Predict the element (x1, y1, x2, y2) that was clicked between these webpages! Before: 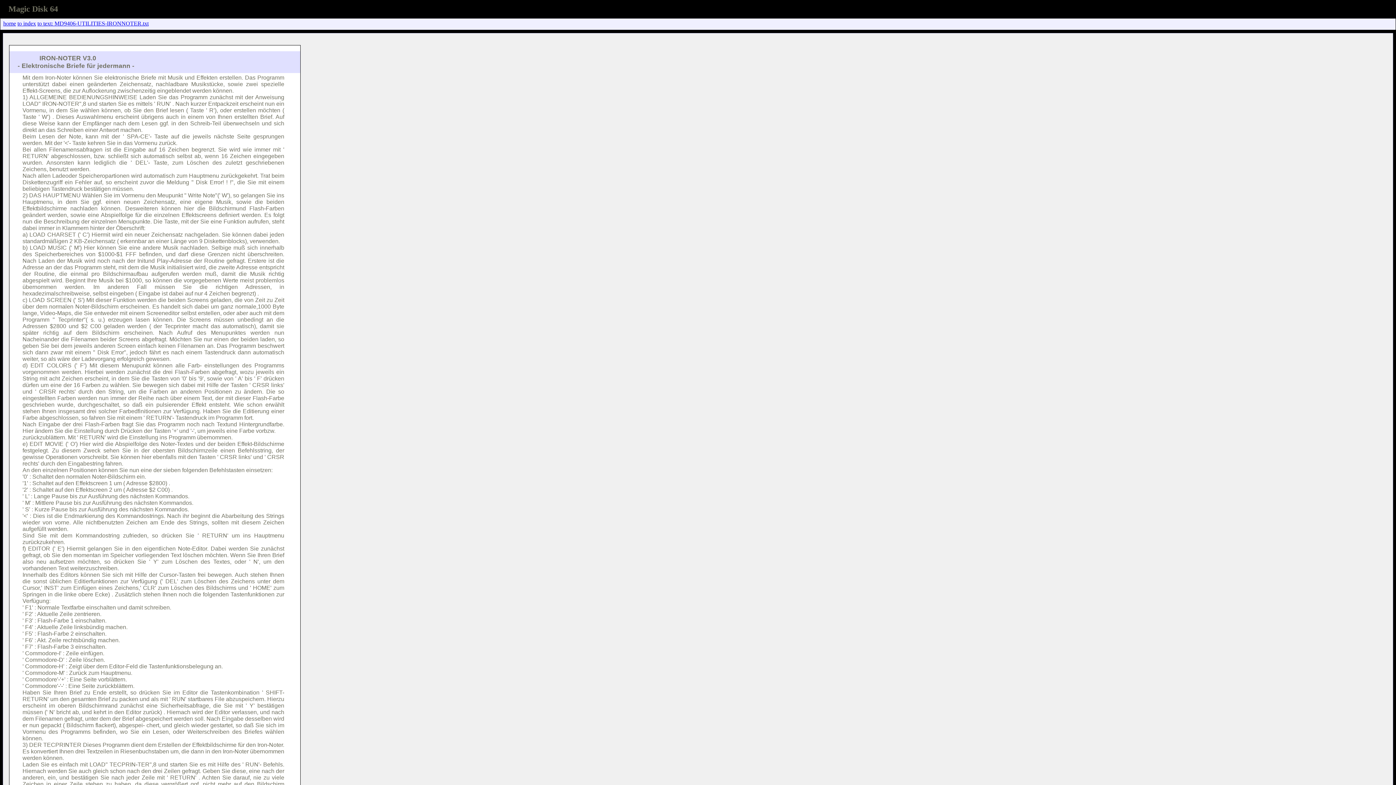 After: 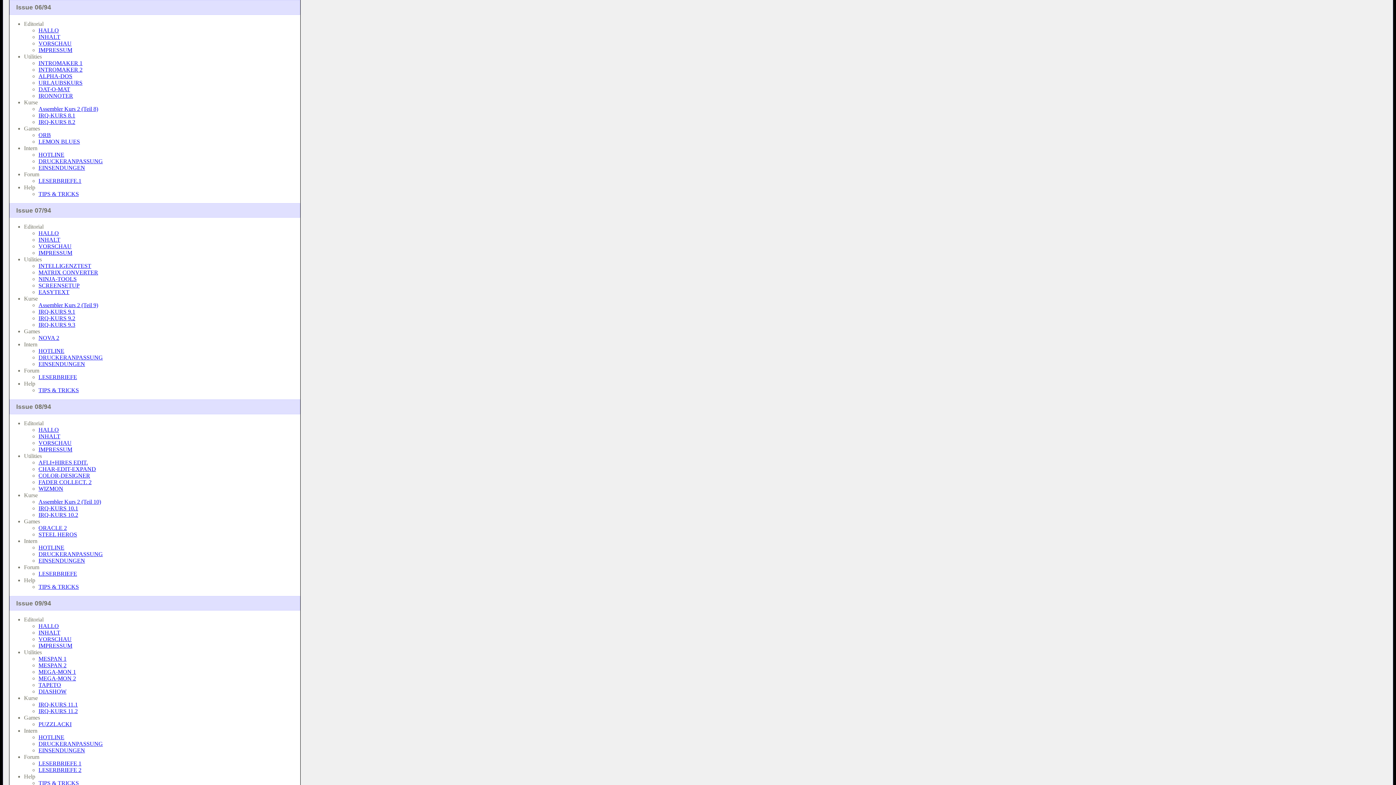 Action: bbox: (17, 20, 36, 26) label: to index